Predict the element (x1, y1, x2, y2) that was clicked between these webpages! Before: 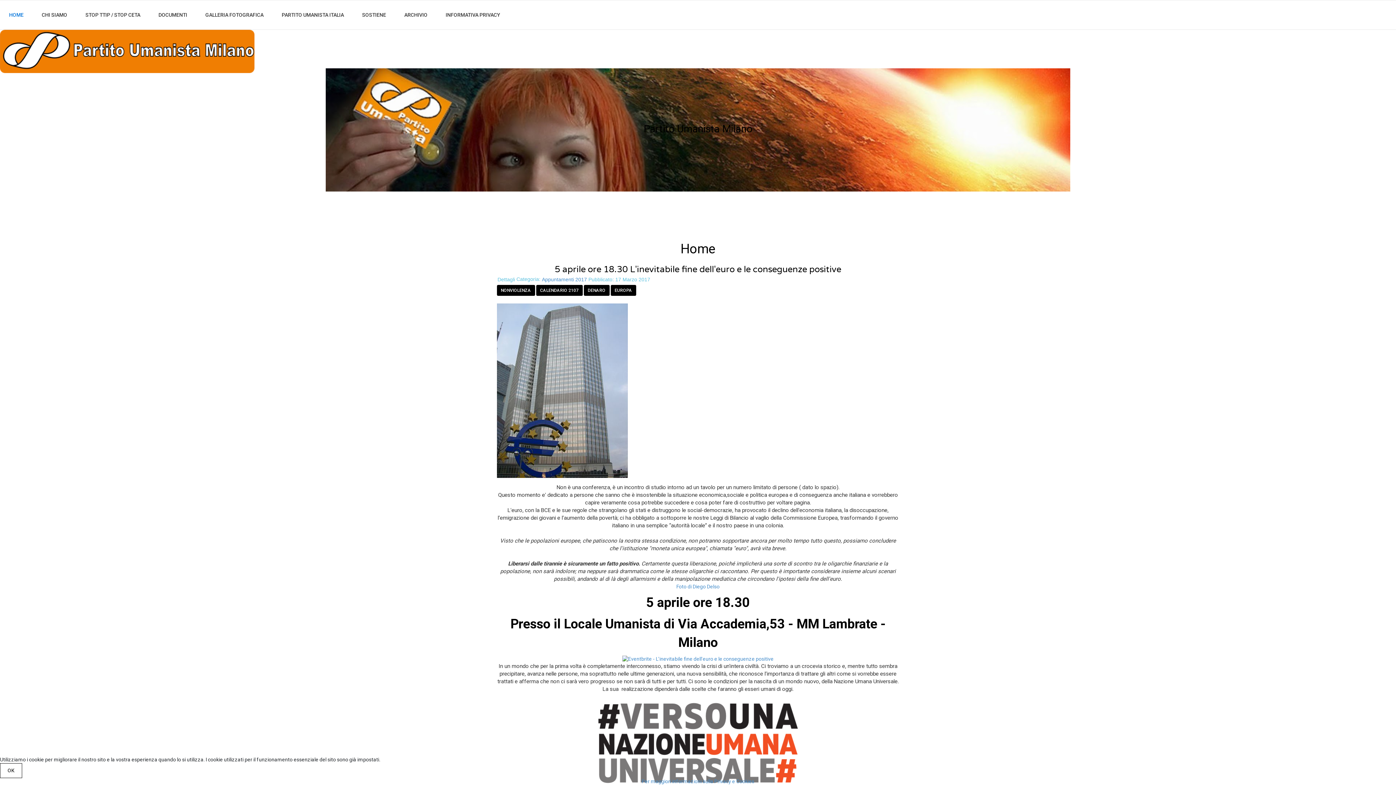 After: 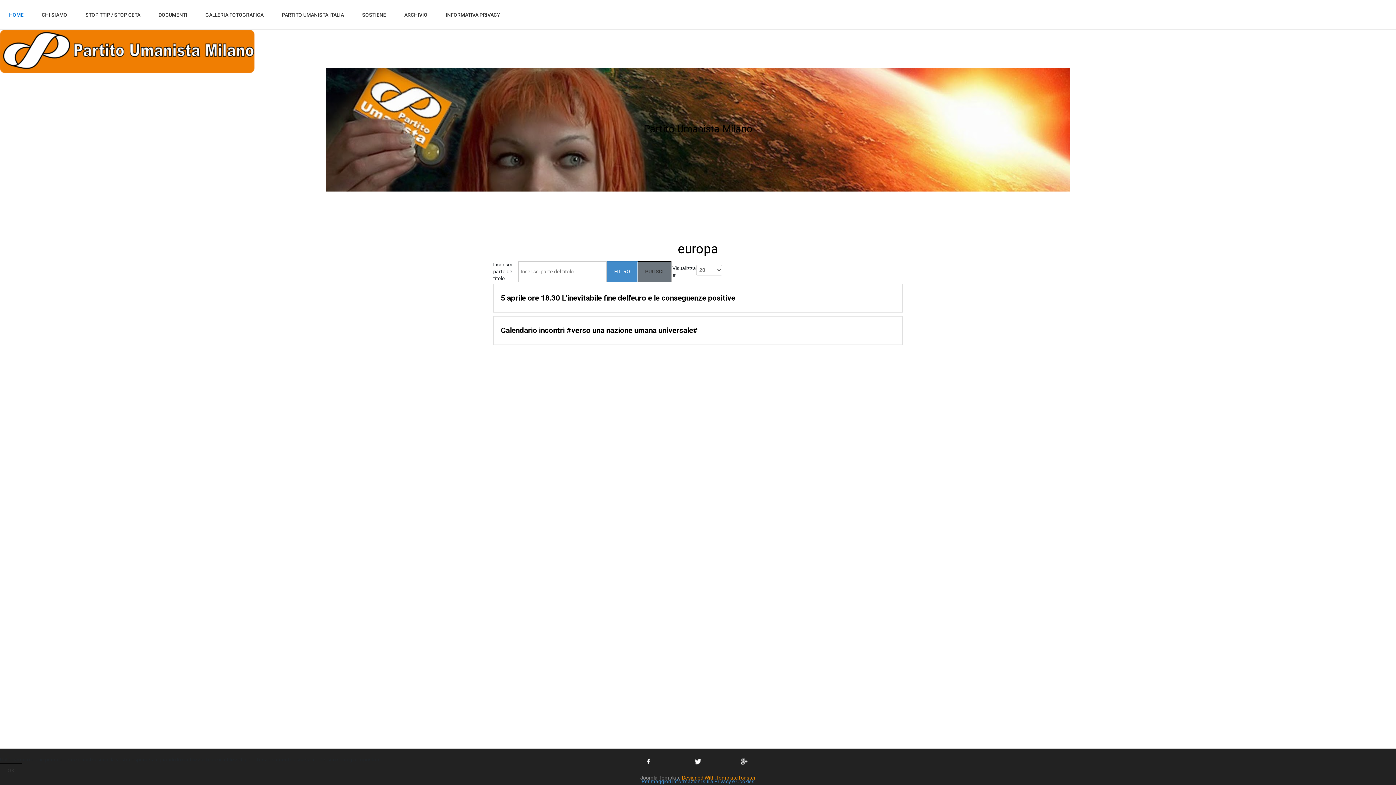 Action: bbox: (610, 285, 636, 296) label: EUROPA